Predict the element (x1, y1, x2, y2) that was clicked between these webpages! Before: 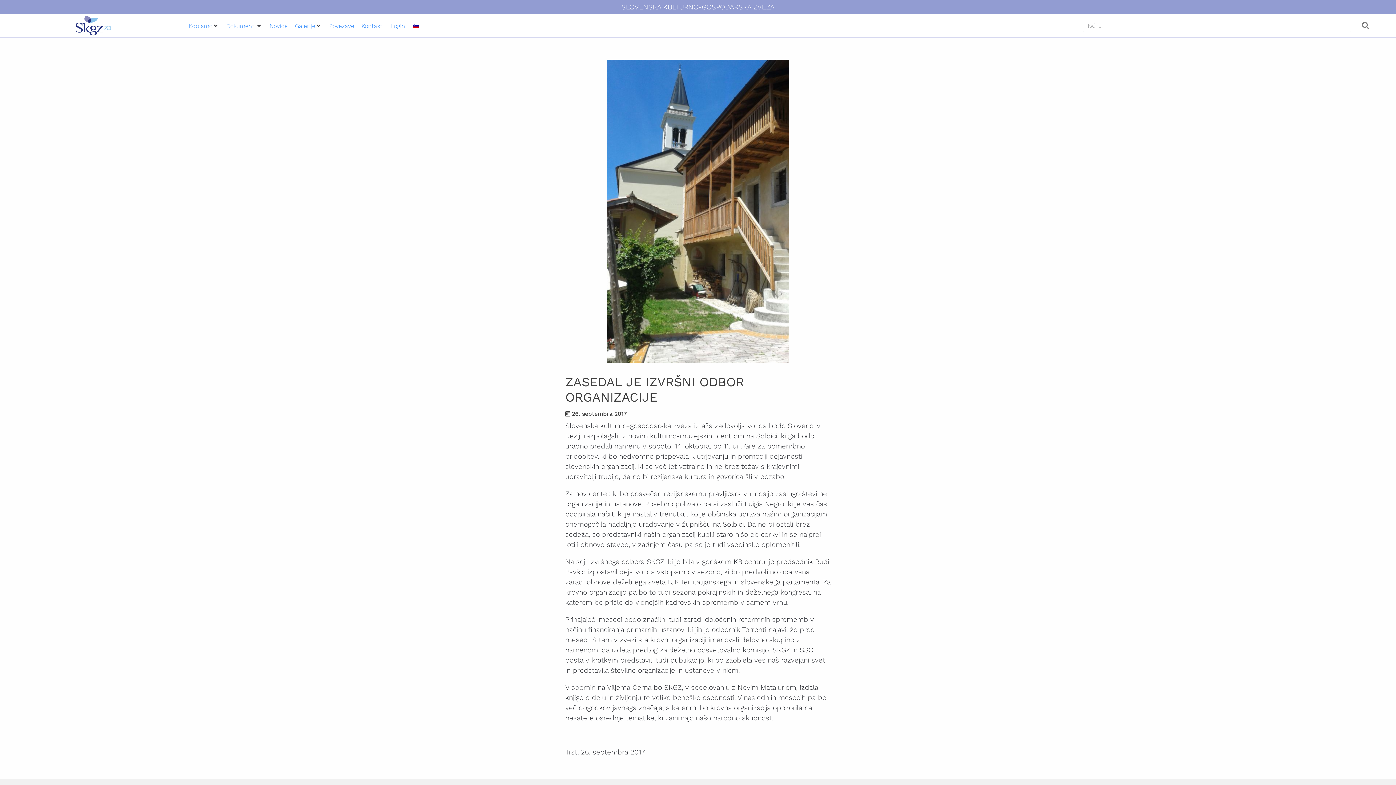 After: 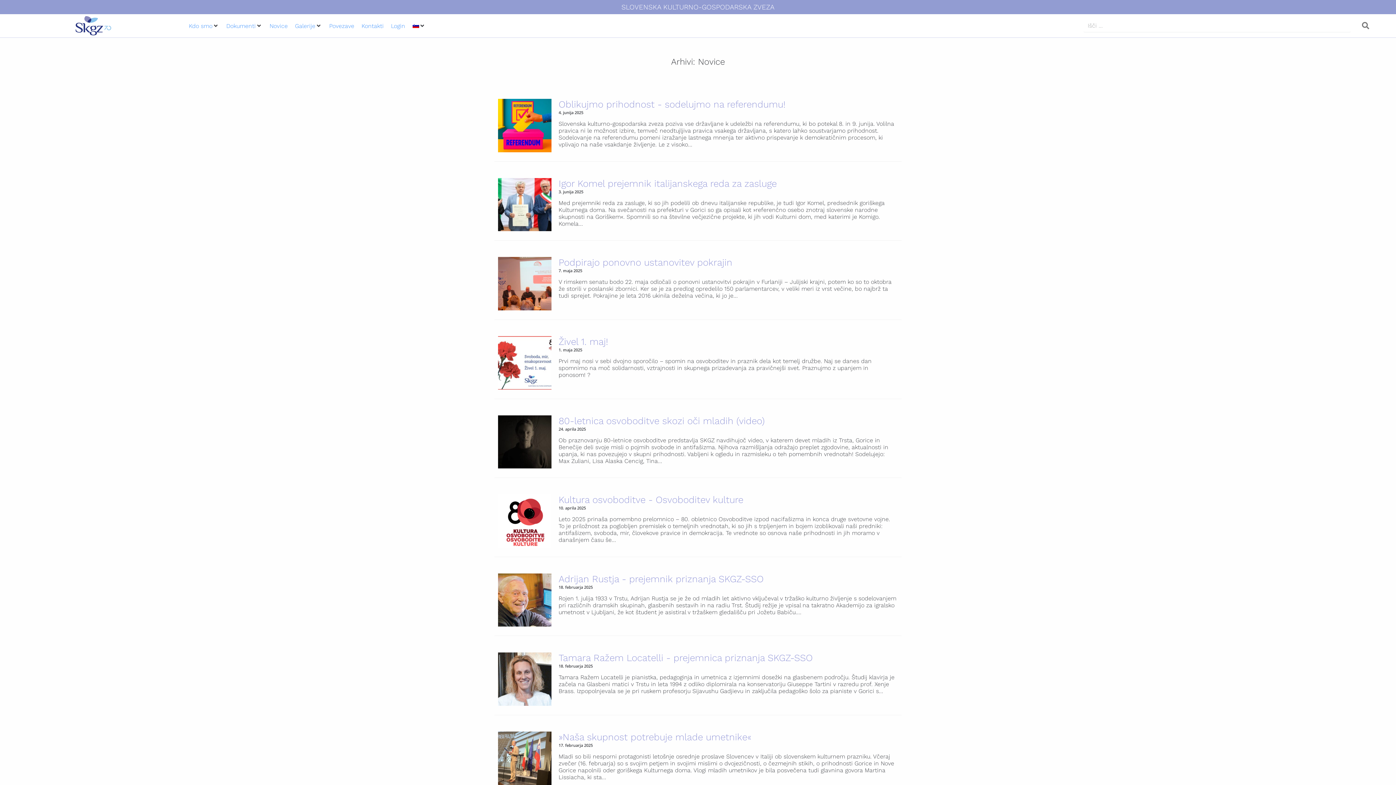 Action: label: Novice bbox: (269, 22, 287, 29)